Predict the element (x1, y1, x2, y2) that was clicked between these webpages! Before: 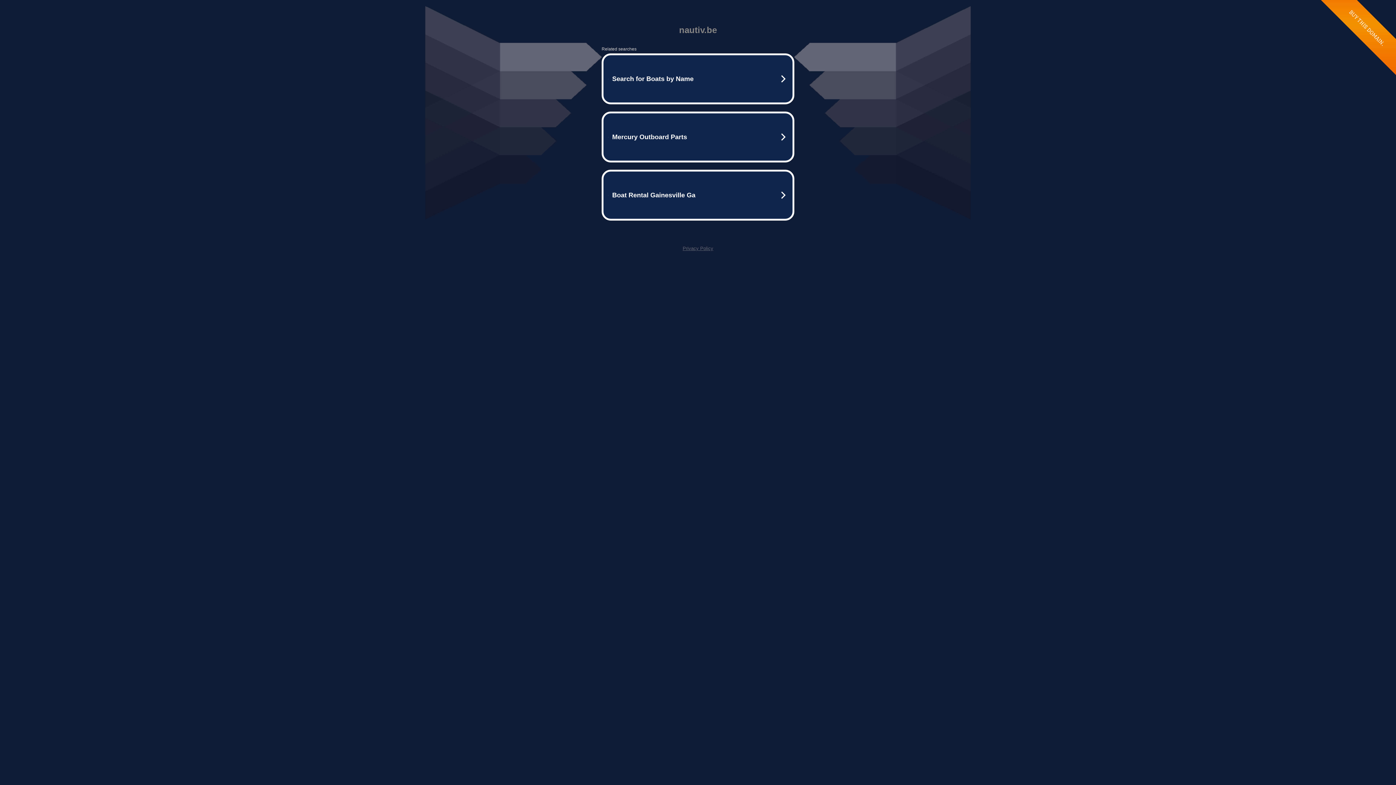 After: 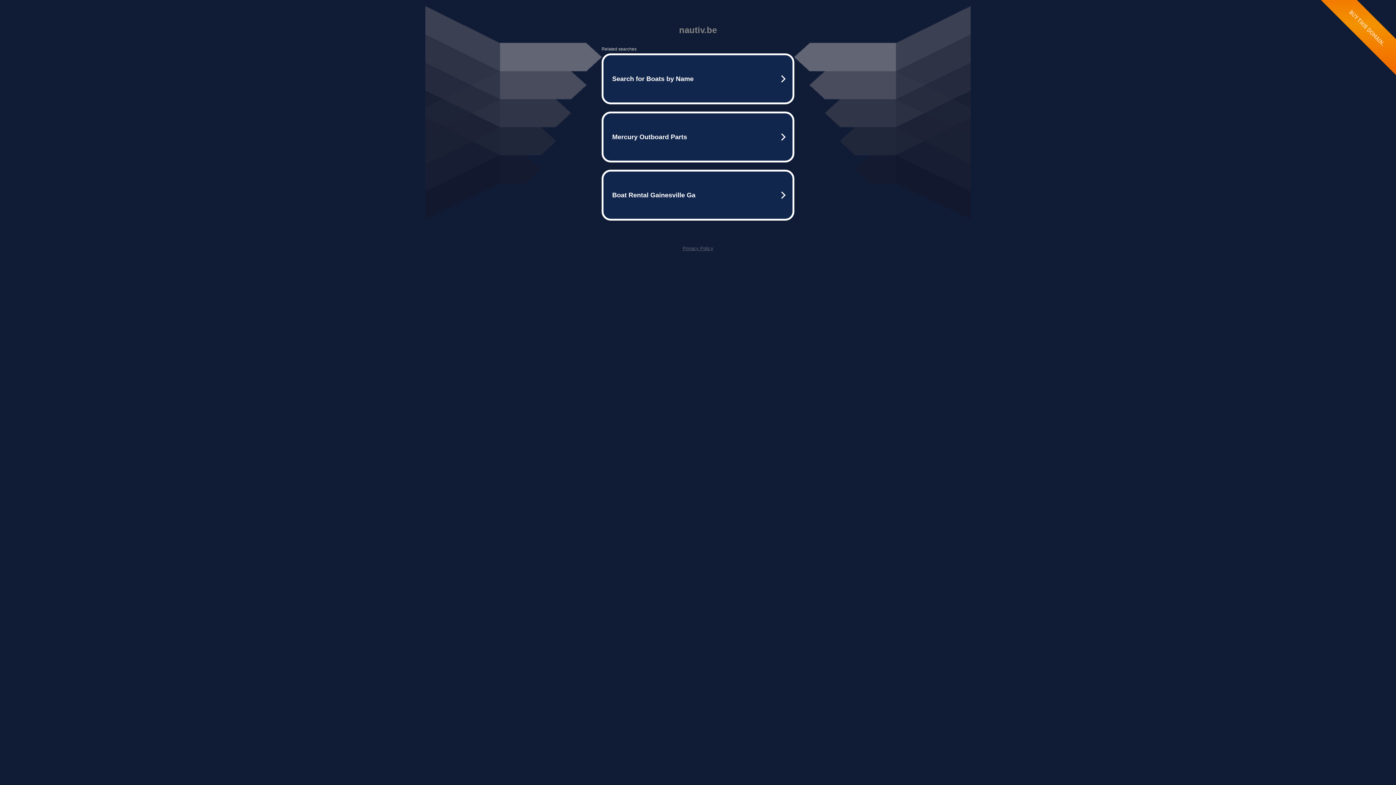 Action: label: Privacy Policy bbox: (682, 245, 713, 251)